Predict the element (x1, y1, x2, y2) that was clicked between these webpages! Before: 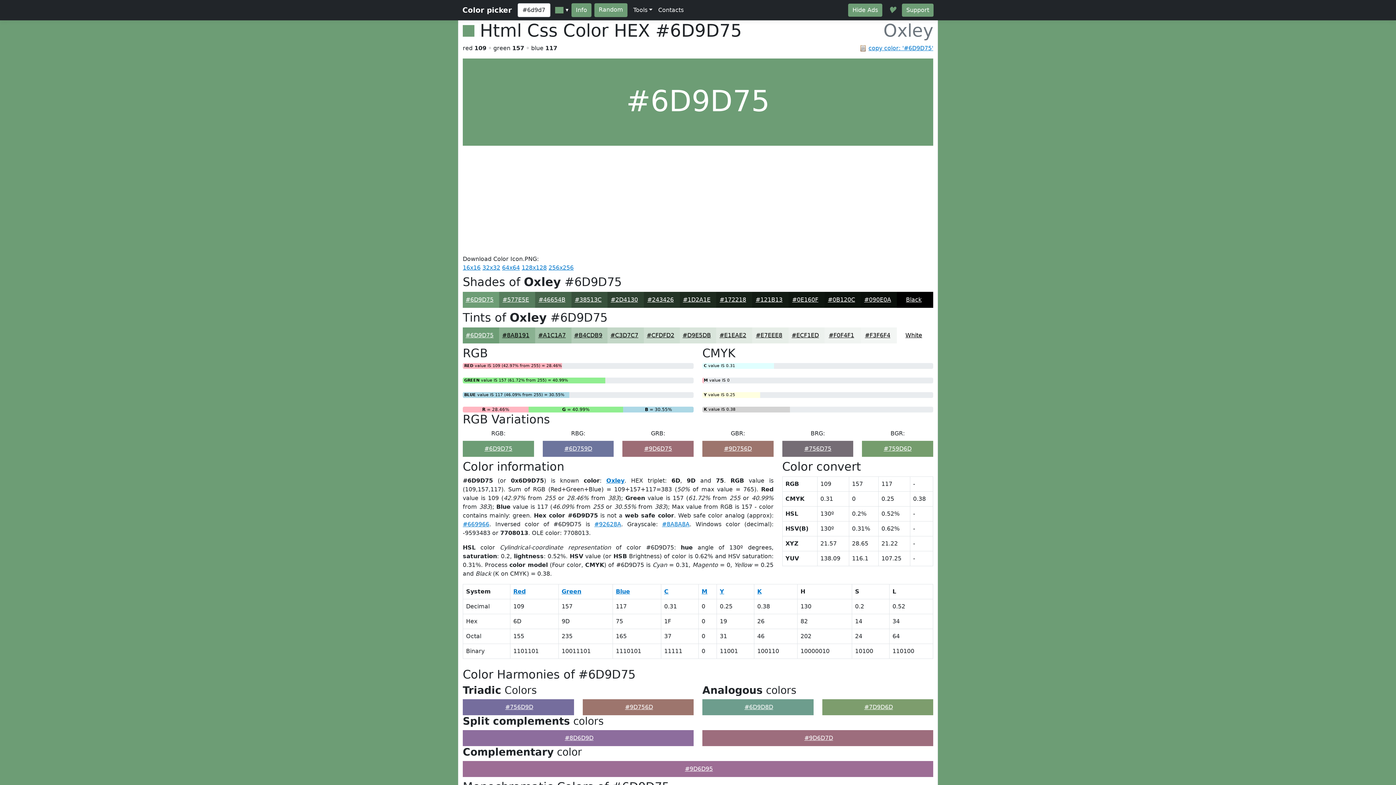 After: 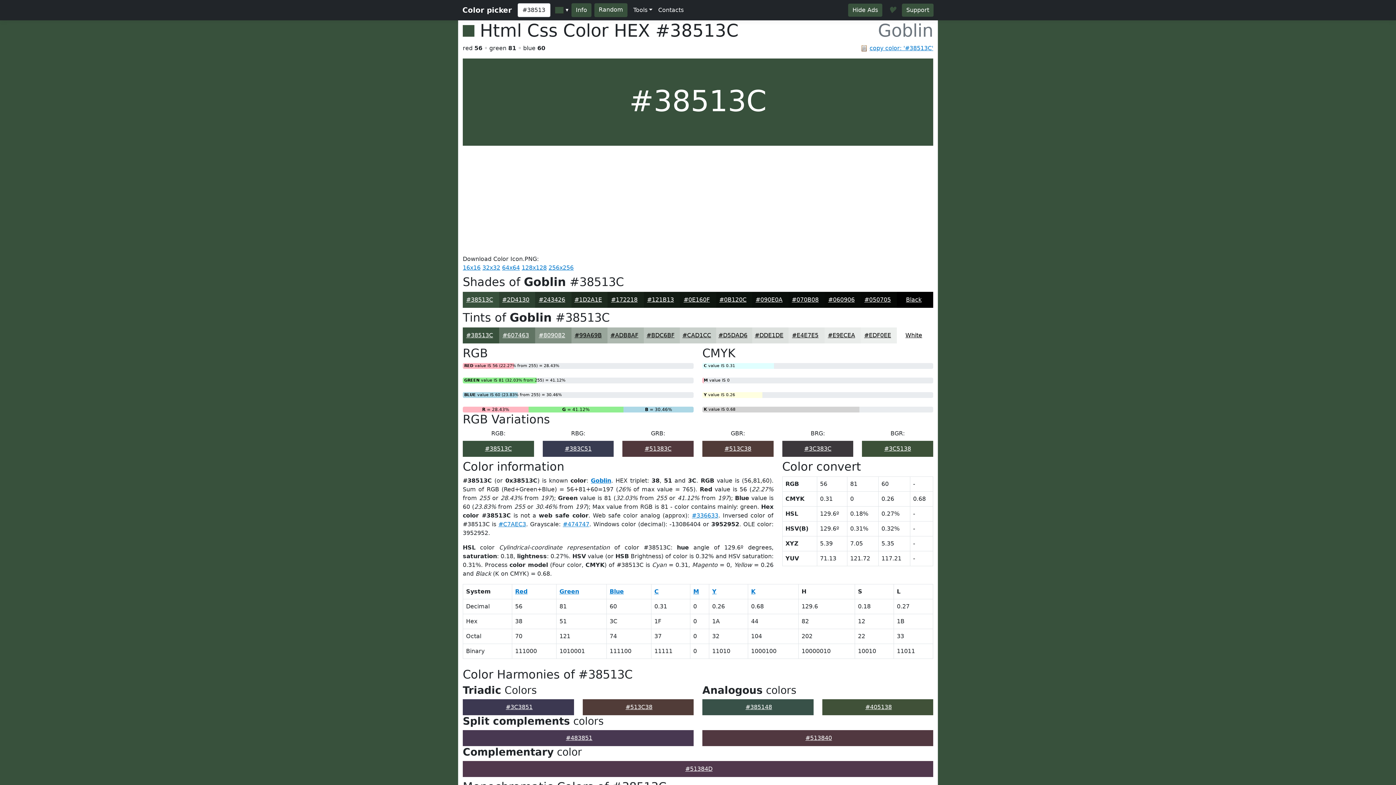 Action: bbox: (574, 296, 601, 303) label: #38513C